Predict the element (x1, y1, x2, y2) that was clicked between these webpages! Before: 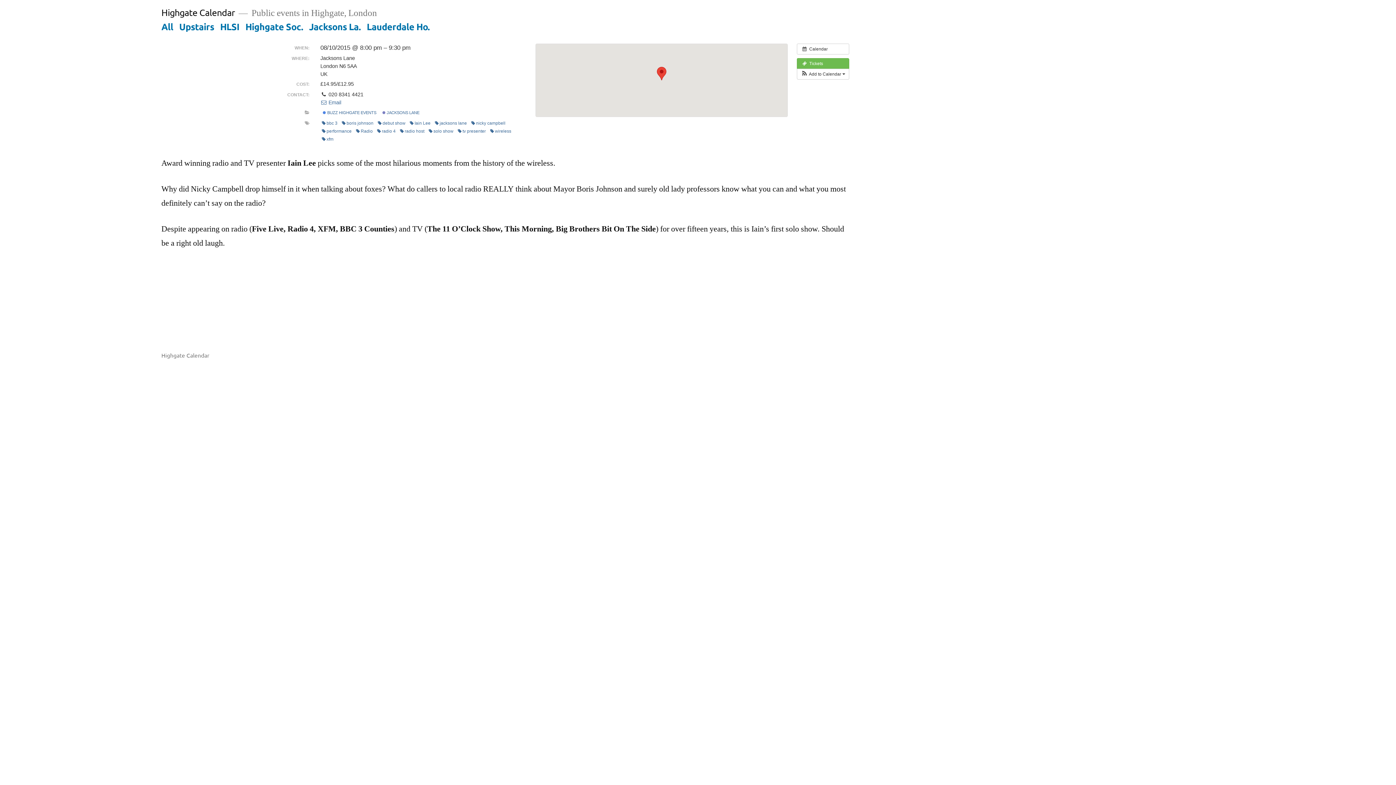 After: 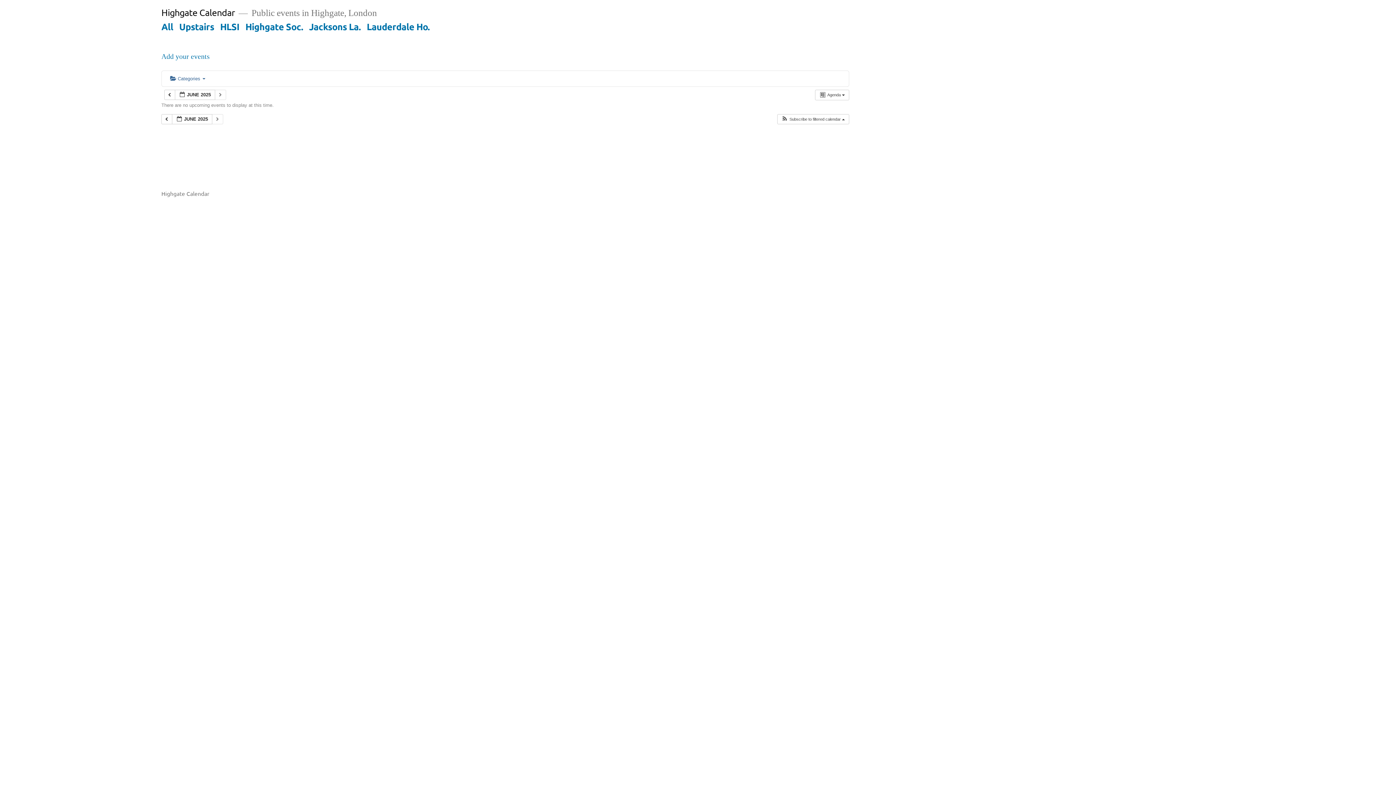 Action: label: bbc 3 bbox: (320, 119, 339, 126)